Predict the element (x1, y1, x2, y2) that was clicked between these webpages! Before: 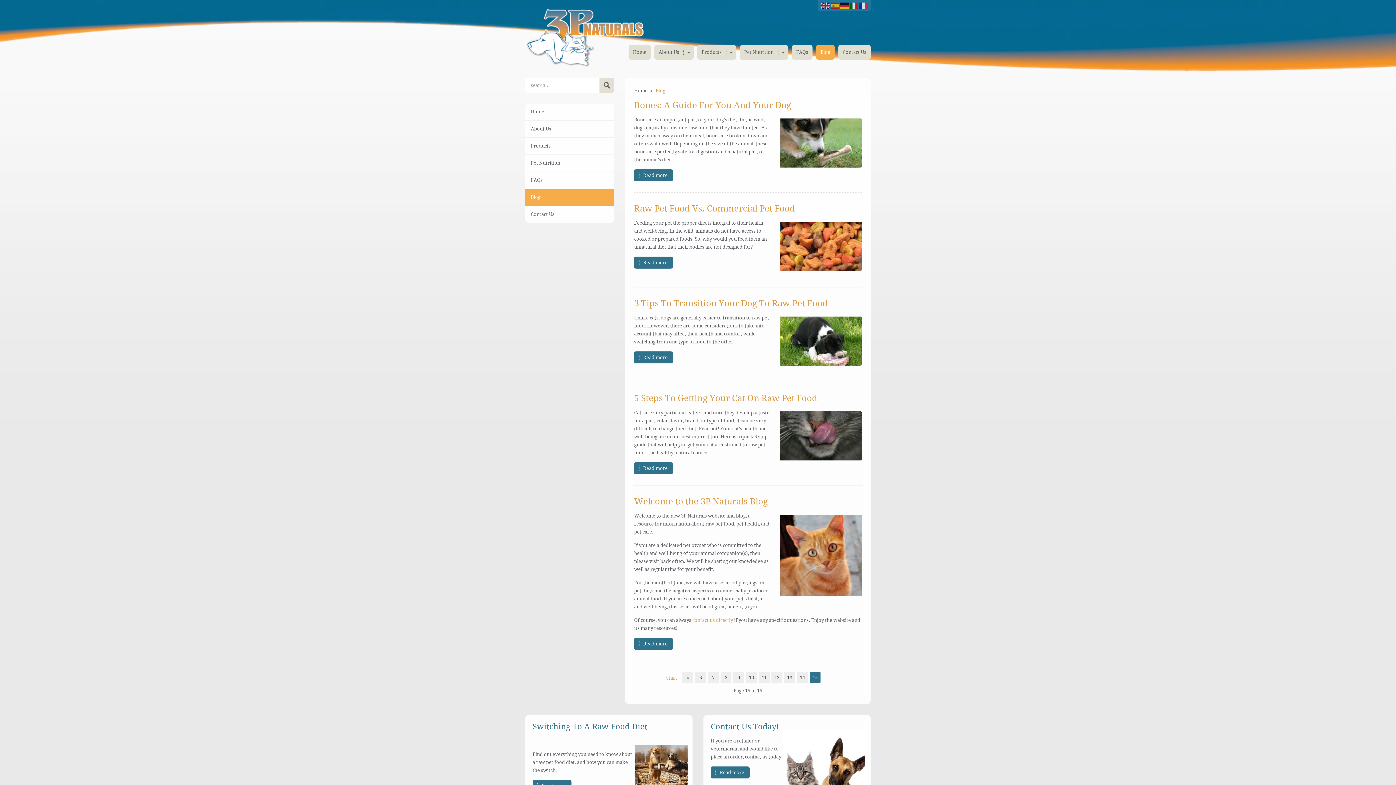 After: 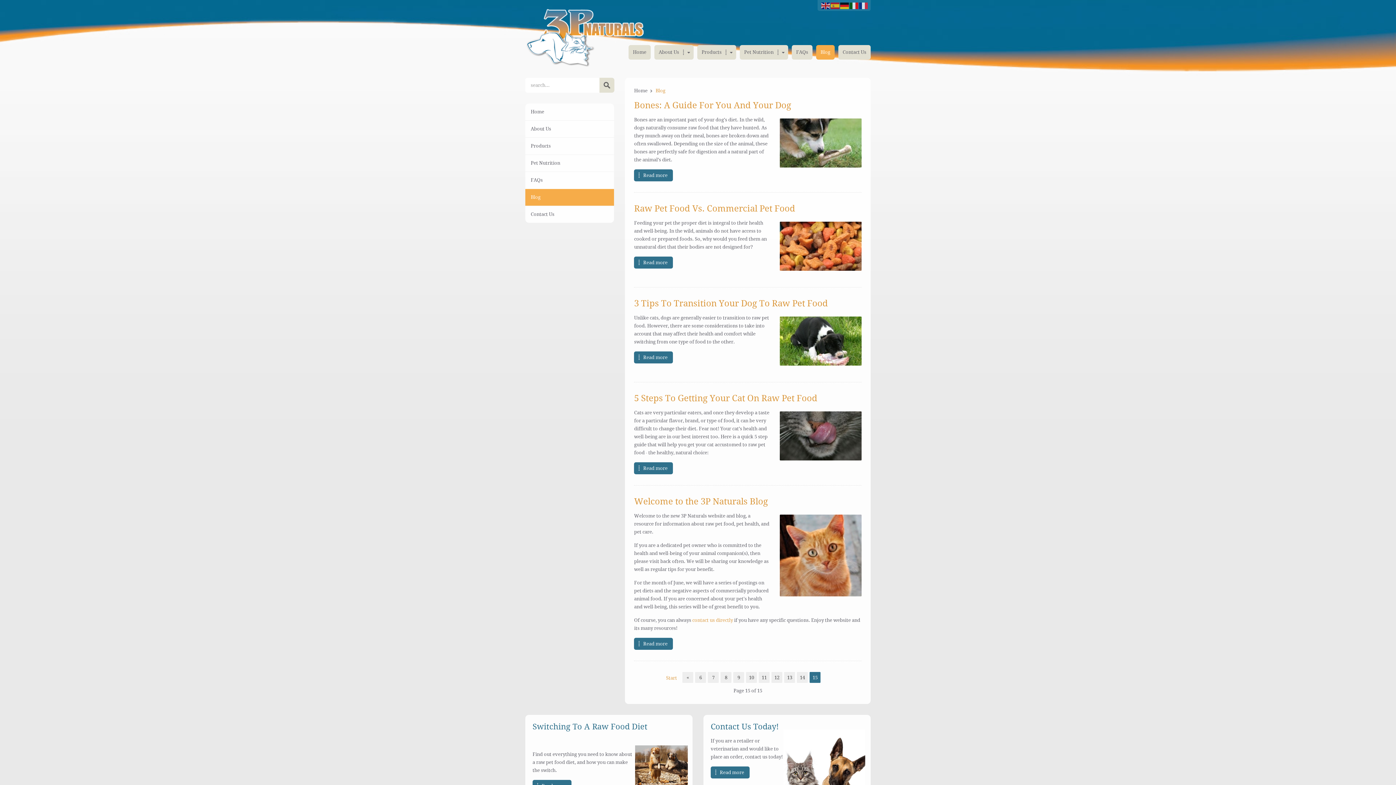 Action: bbox: (784, 672, 795, 683) label: 13